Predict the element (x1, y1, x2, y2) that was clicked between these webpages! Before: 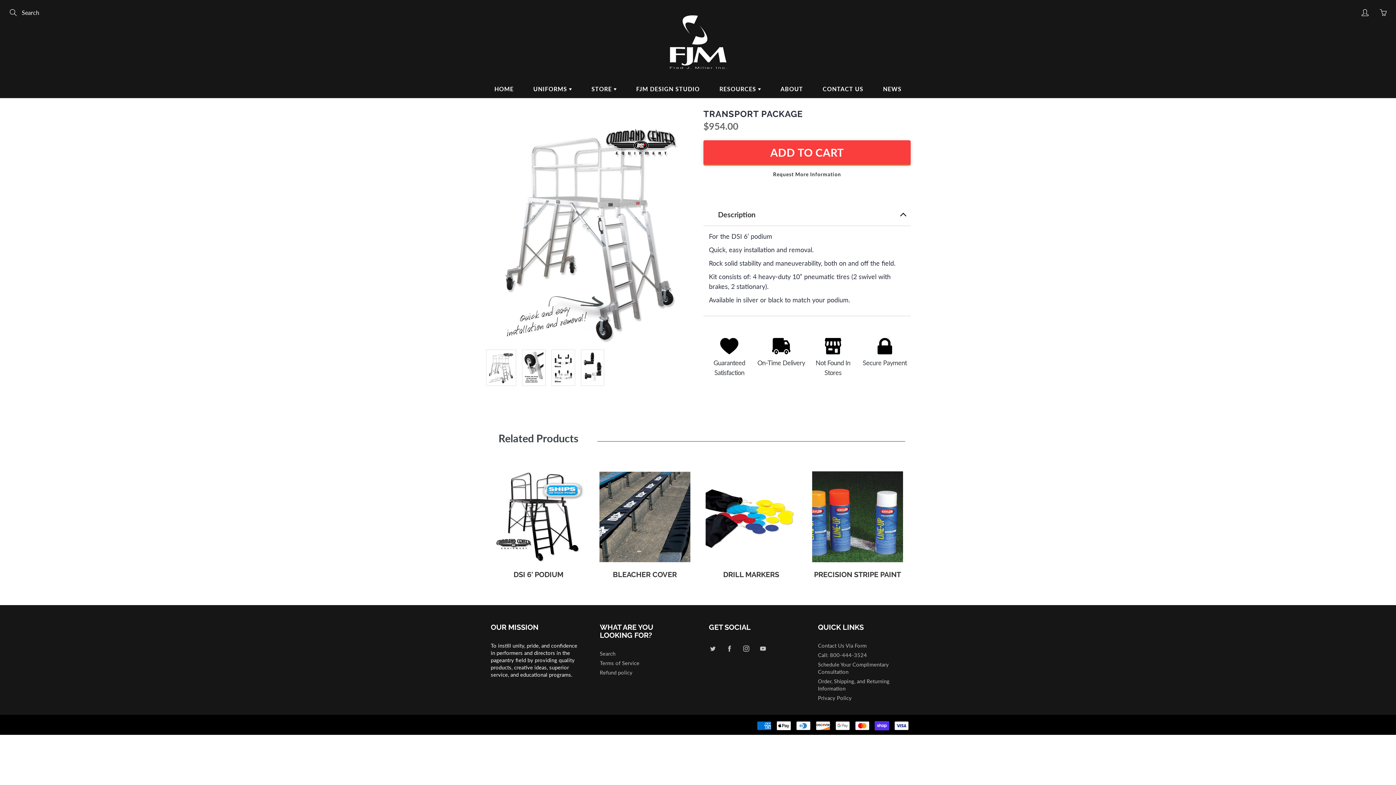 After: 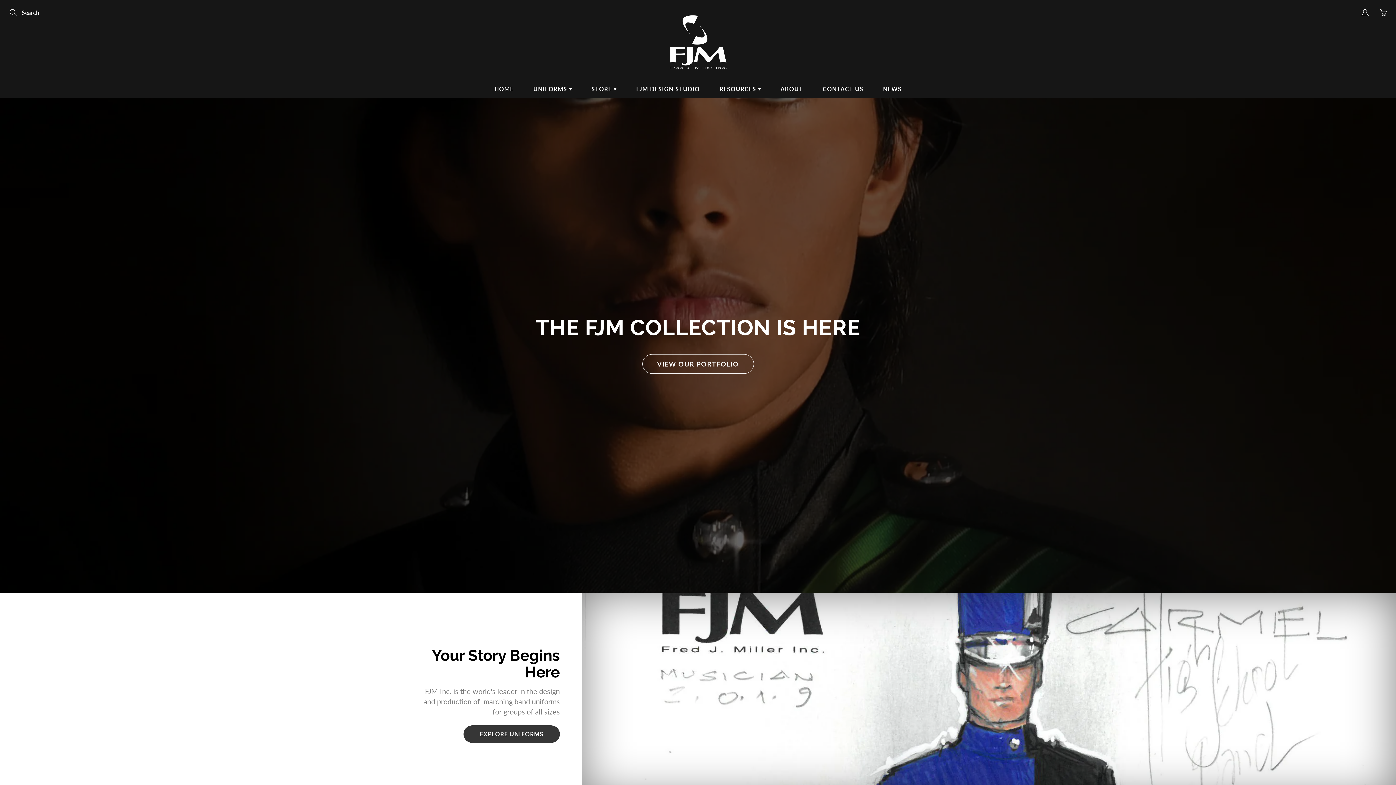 Action: bbox: (665, 3, 730, 72)